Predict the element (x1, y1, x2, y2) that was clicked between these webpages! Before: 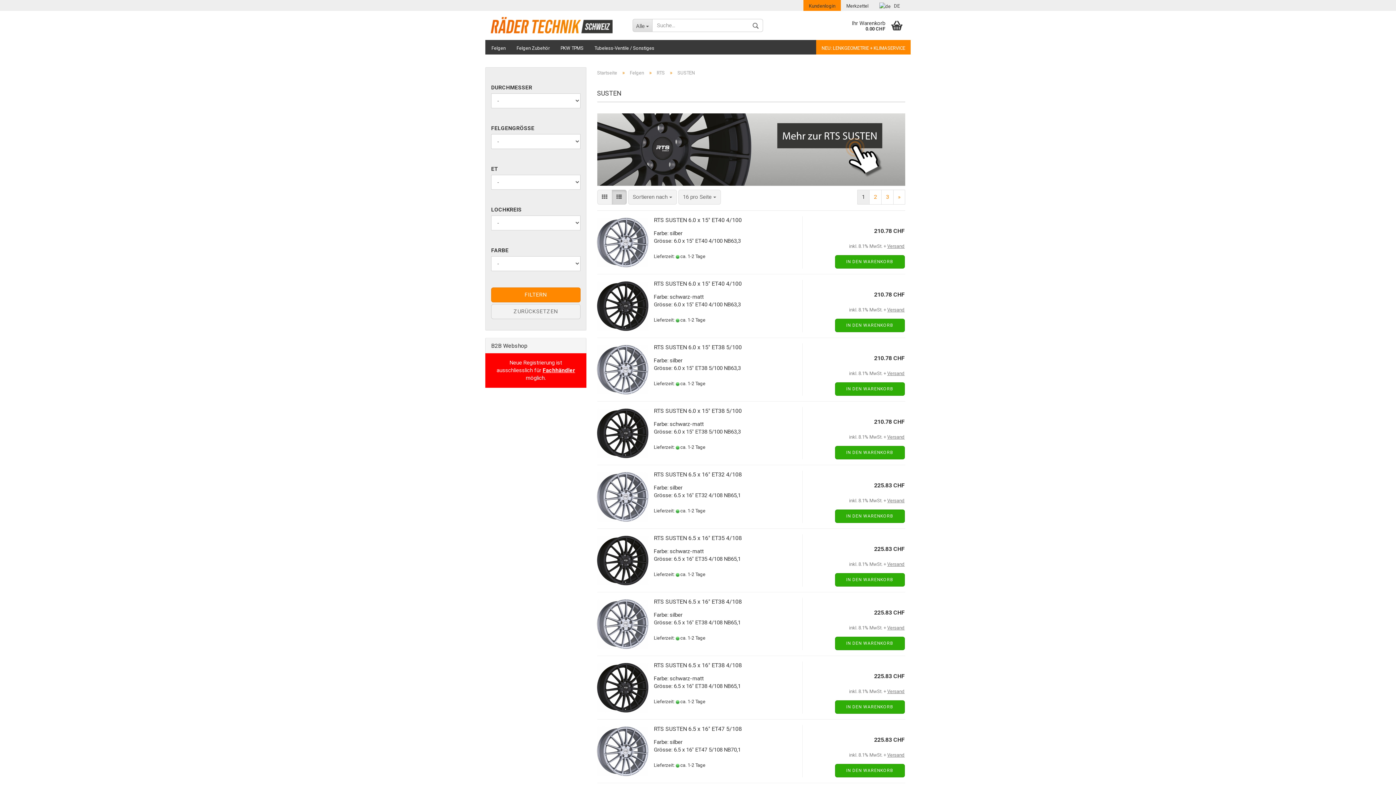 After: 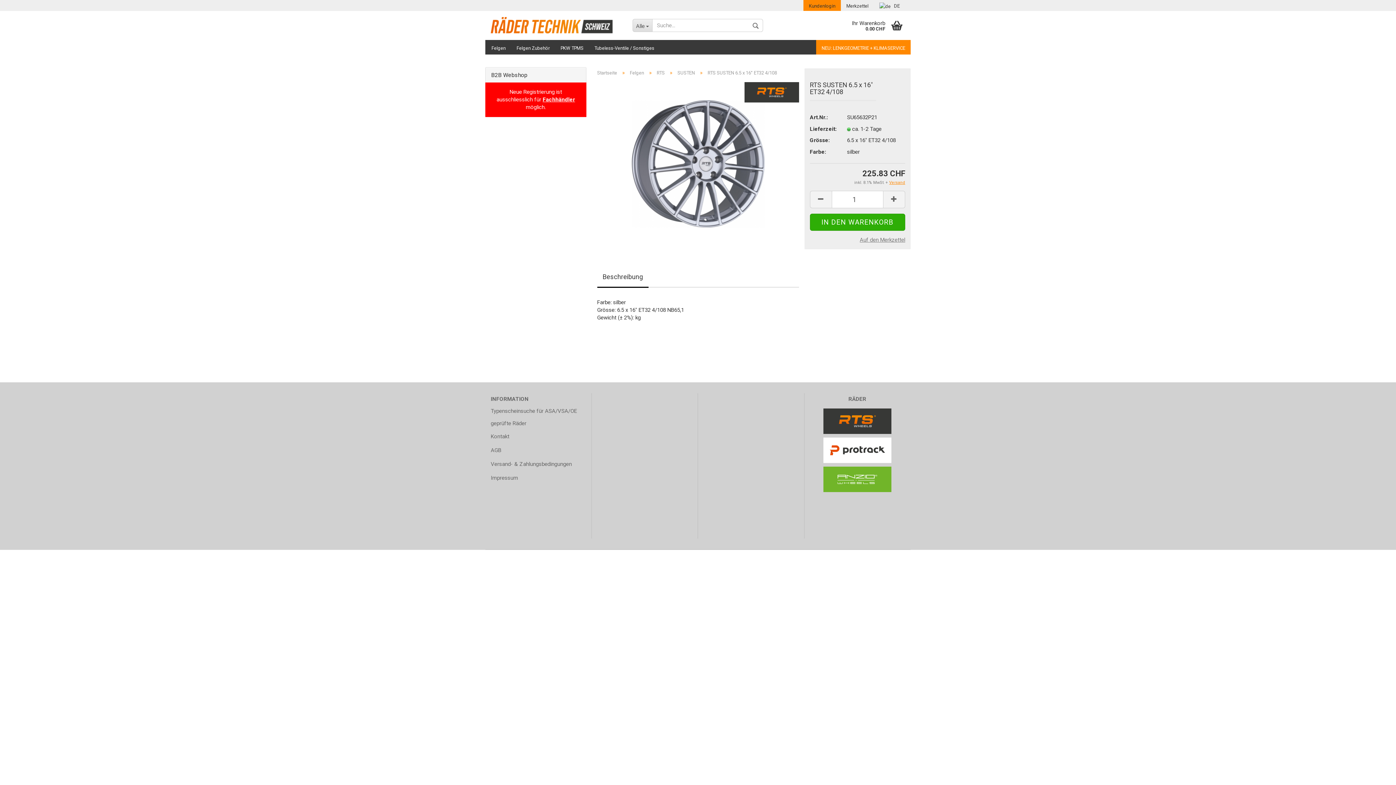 Action: bbox: (835, 509, 904, 523) label: IN DEN WARENKORB